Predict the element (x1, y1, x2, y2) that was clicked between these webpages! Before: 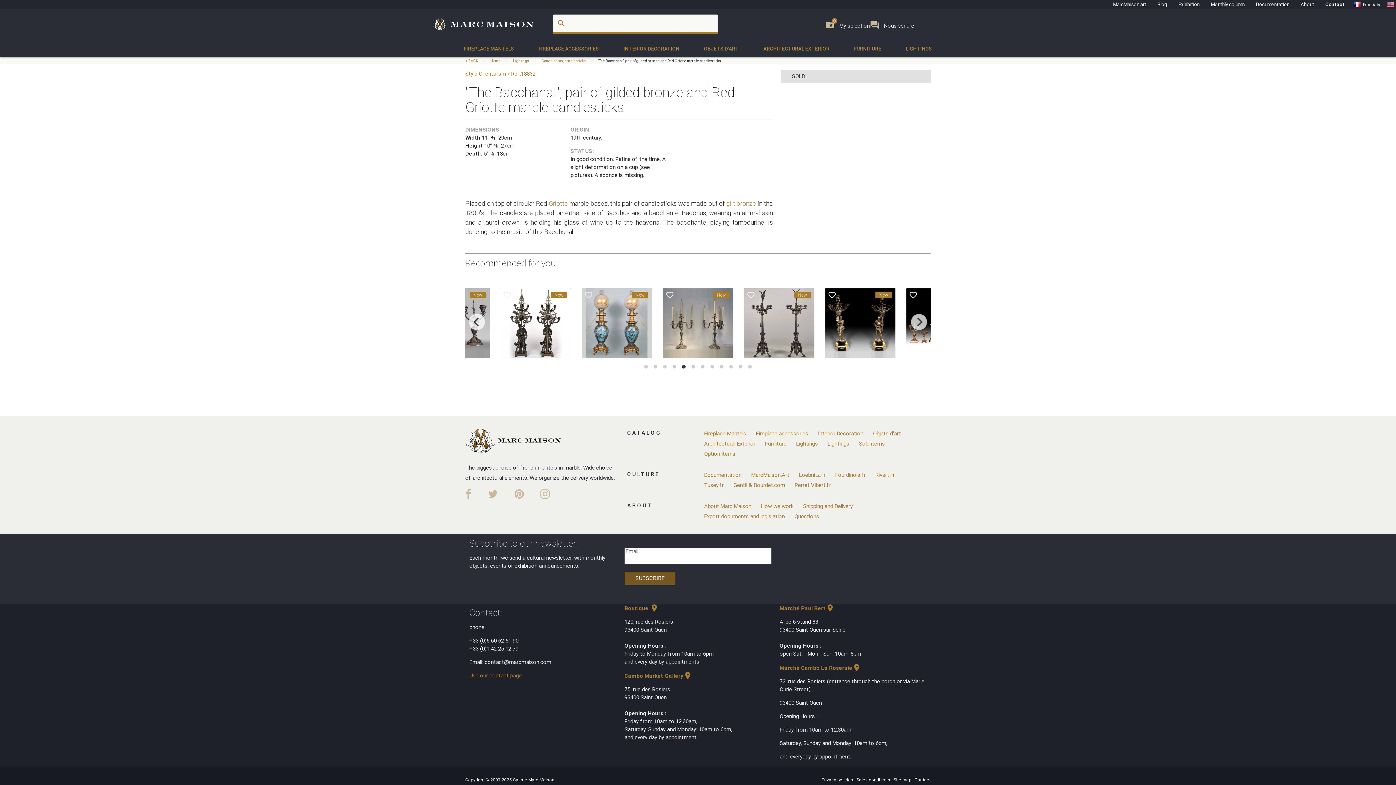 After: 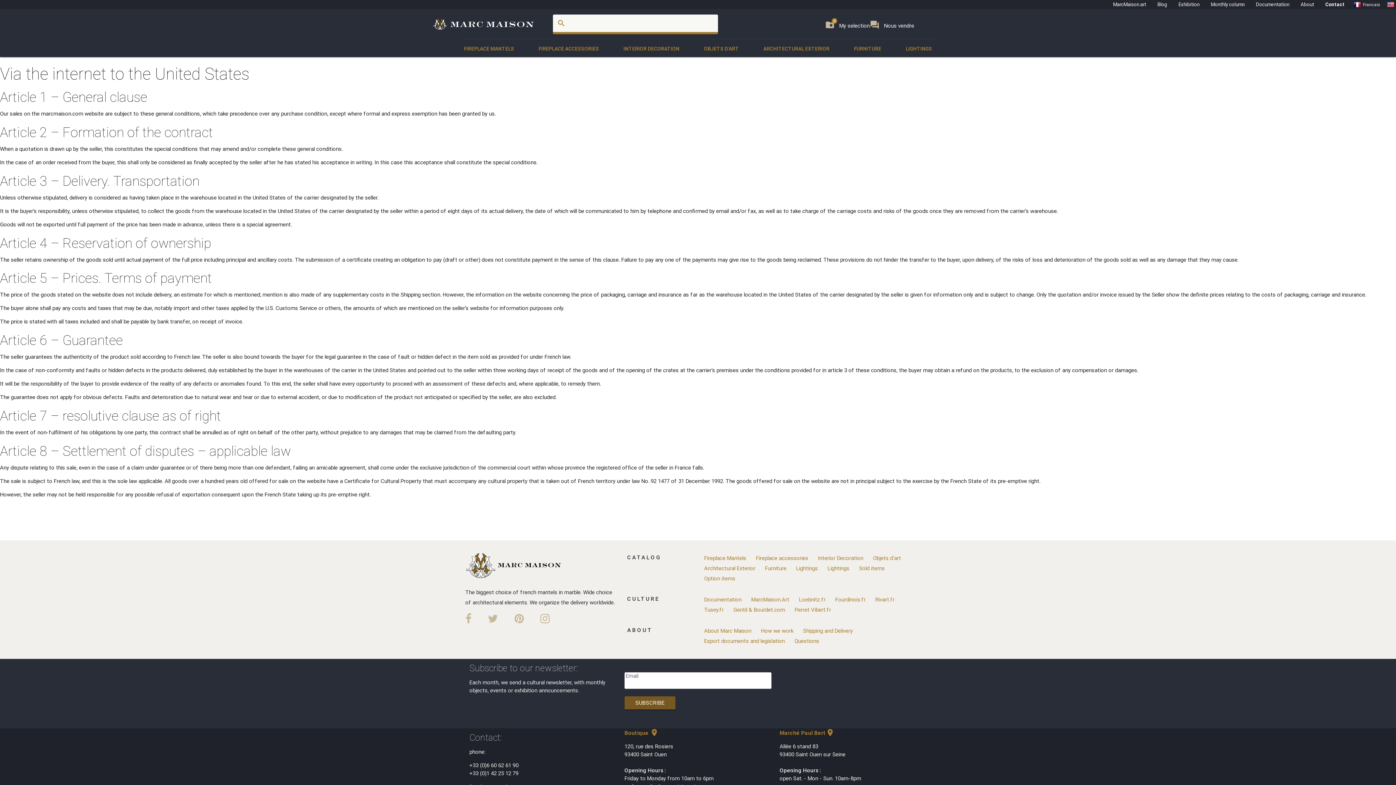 Action: bbox: (856, 777, 891, 782) label: Sales conditions 